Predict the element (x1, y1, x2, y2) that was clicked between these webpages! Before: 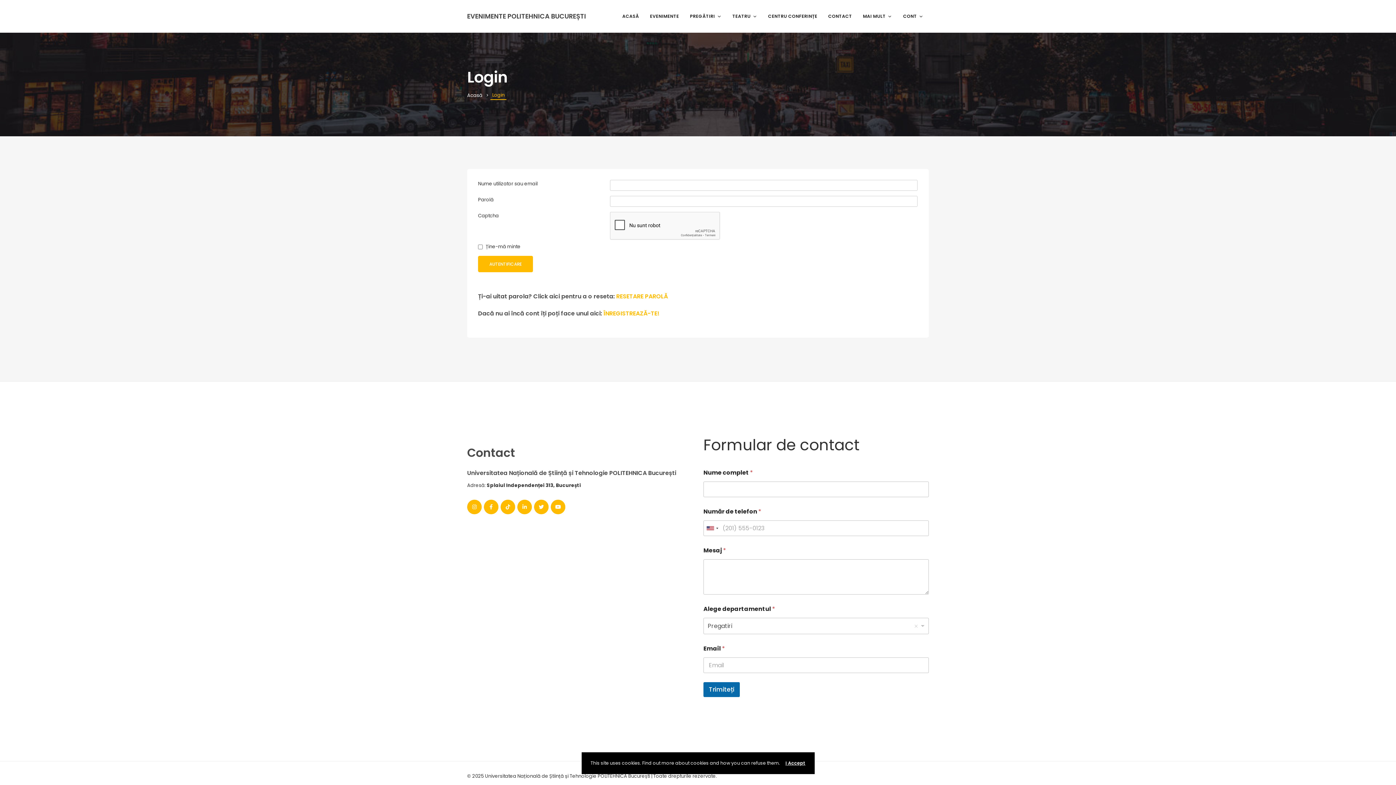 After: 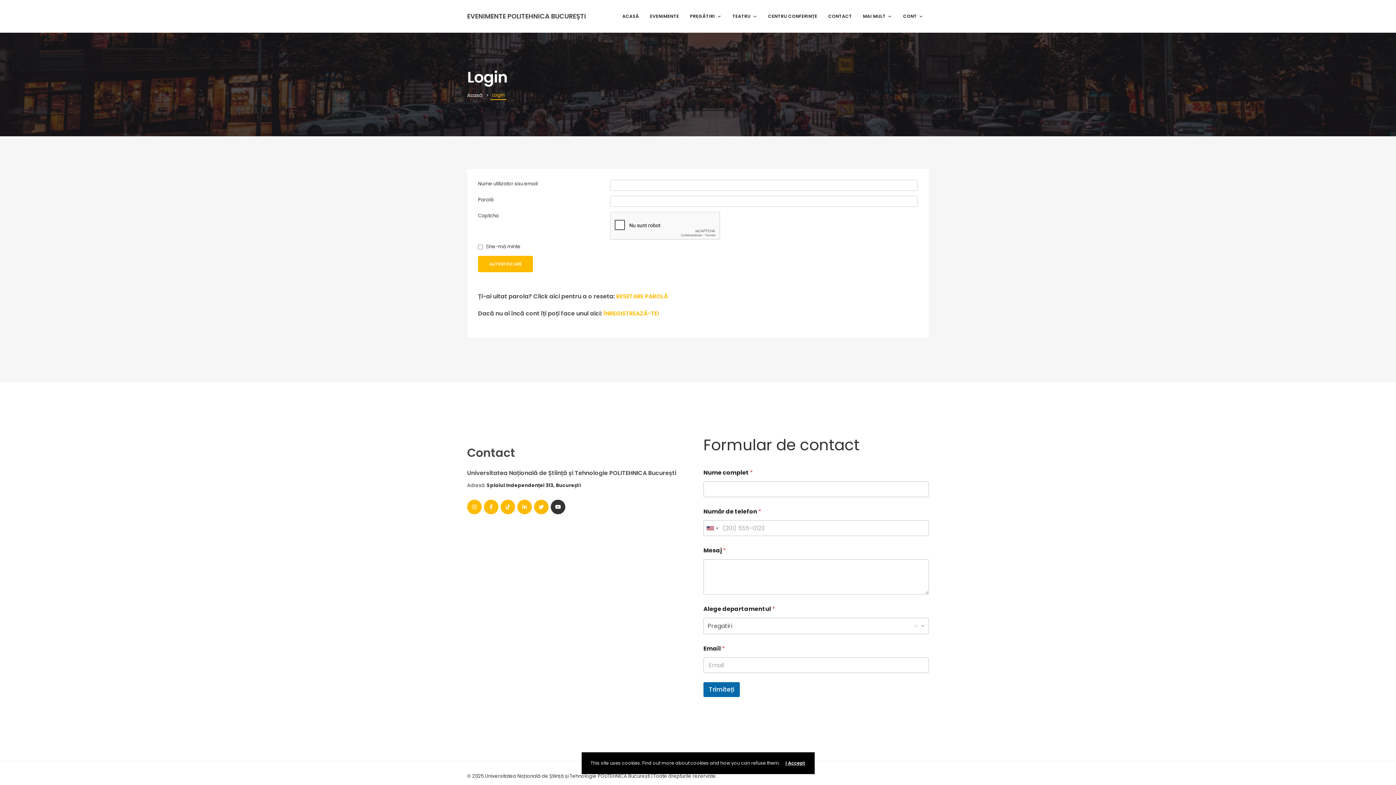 Action: bbox: (550, 500, 565, 514)